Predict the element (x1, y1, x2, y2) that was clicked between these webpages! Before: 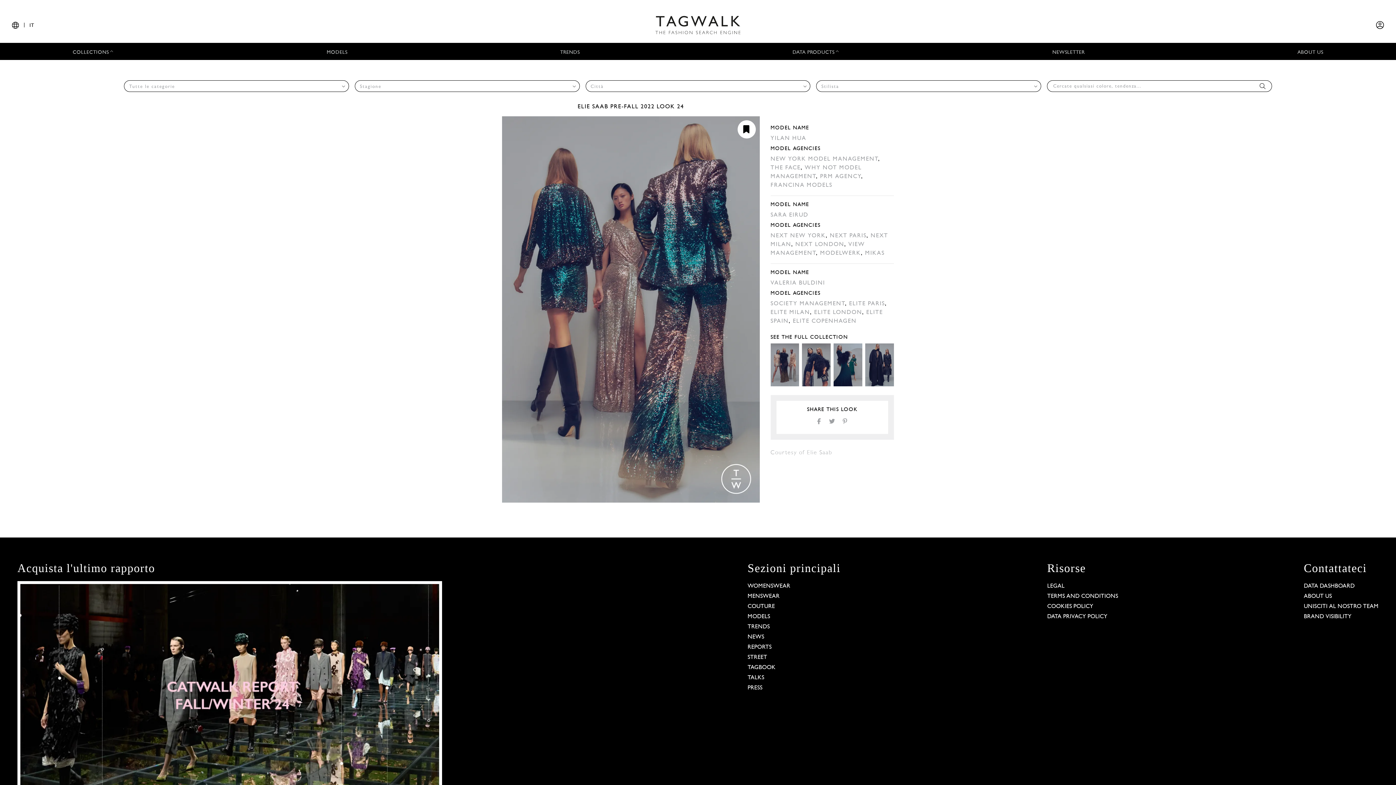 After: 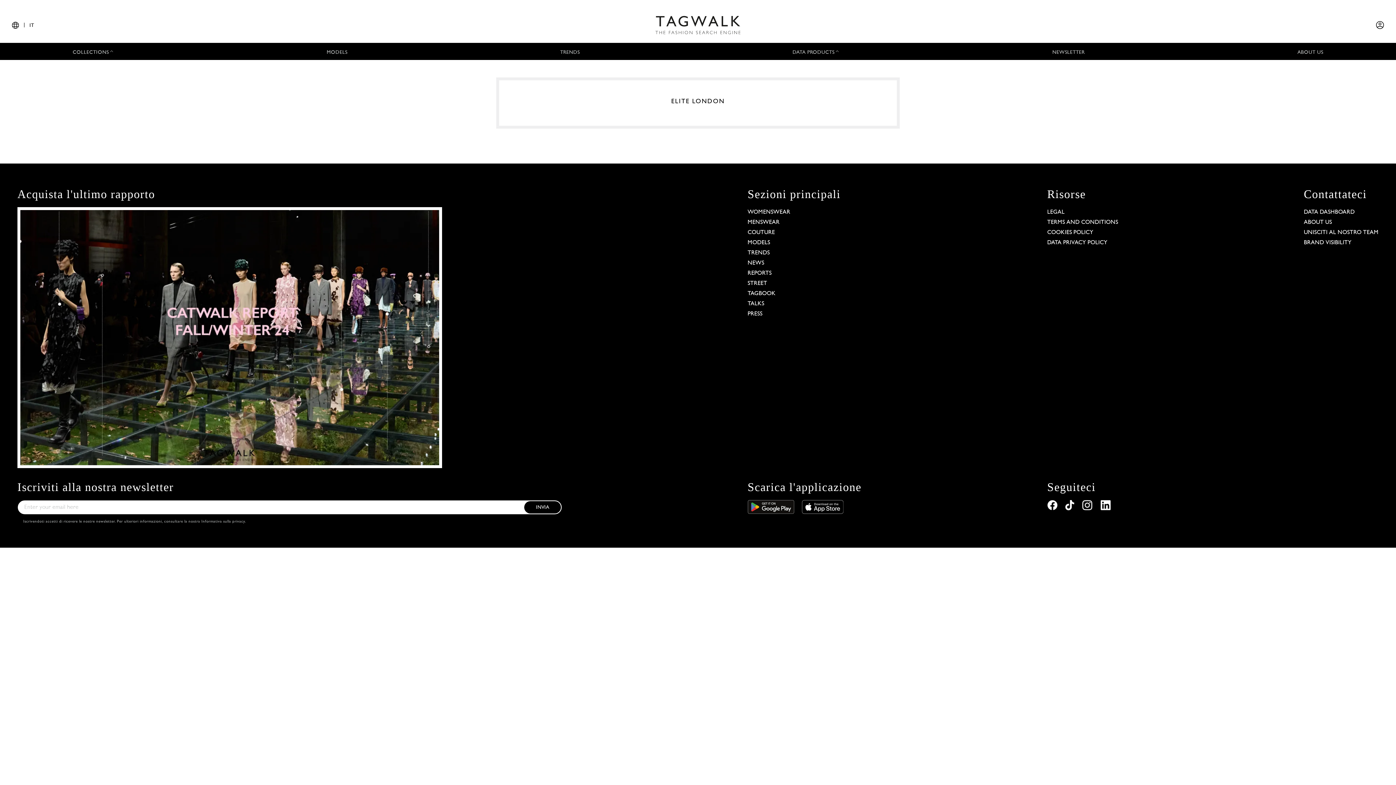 Action: bbox: (814, 309, 862, 315) label: ELITE LONDON